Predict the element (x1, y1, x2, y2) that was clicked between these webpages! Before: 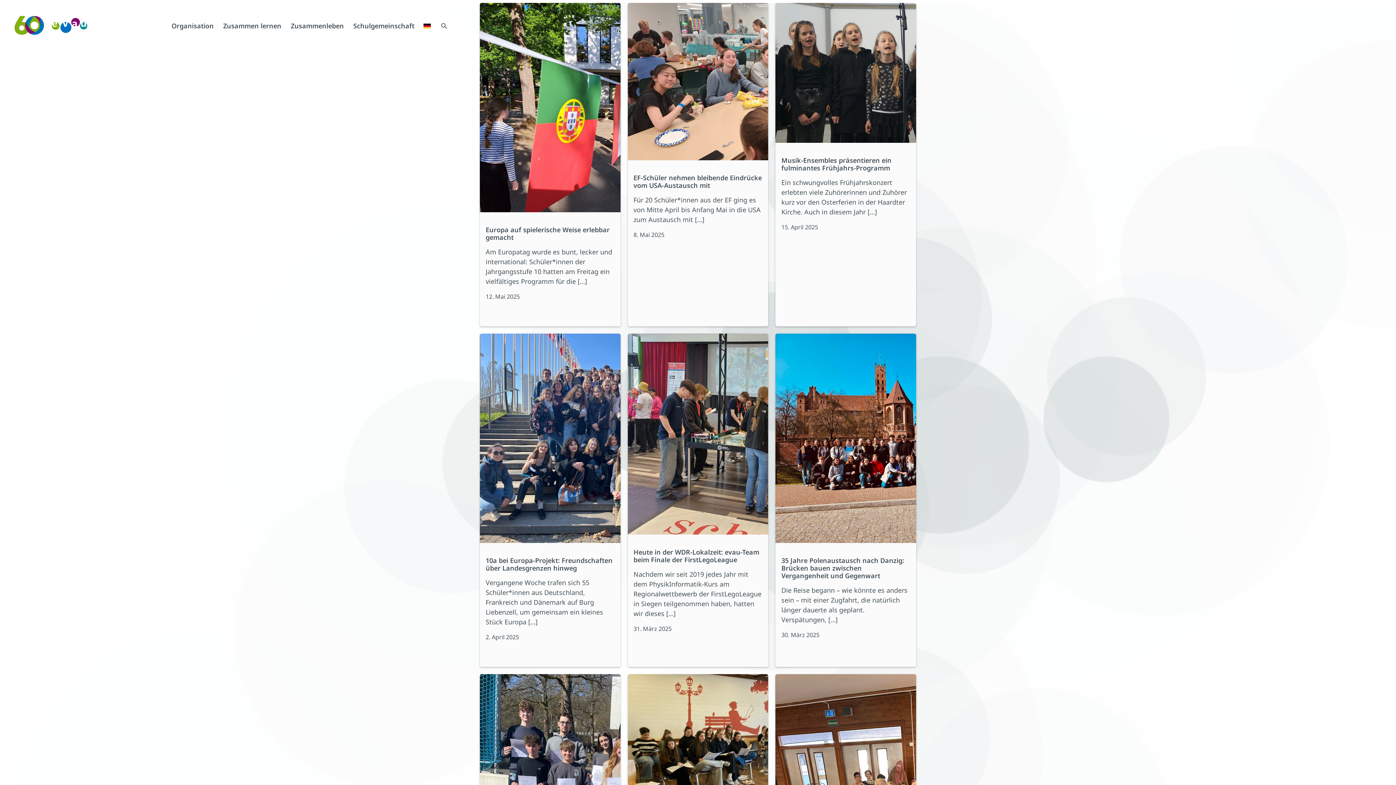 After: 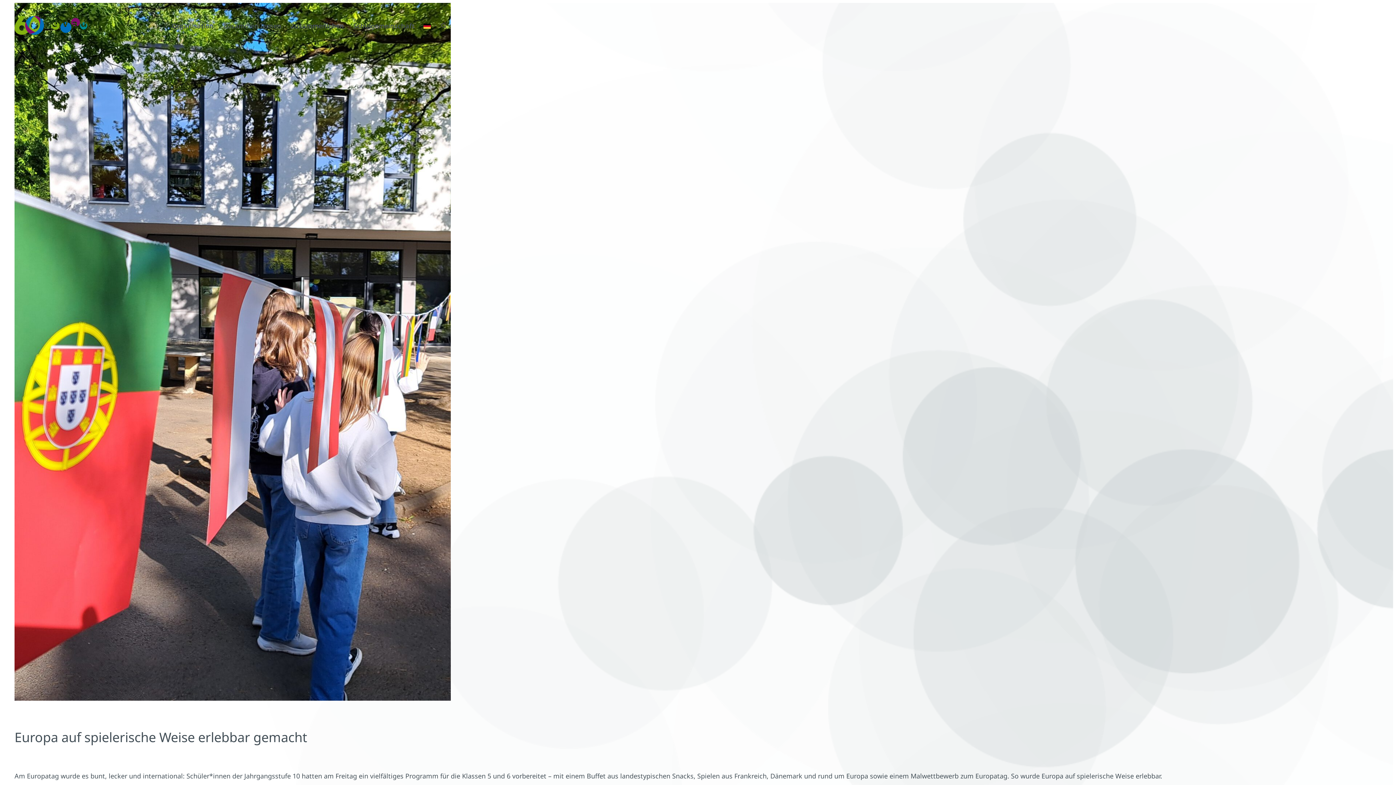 Action: bbox: (480, 2, 620, 326) label: Weiterlesen
: Europa auf spielerische Weise erlebbar gemacht